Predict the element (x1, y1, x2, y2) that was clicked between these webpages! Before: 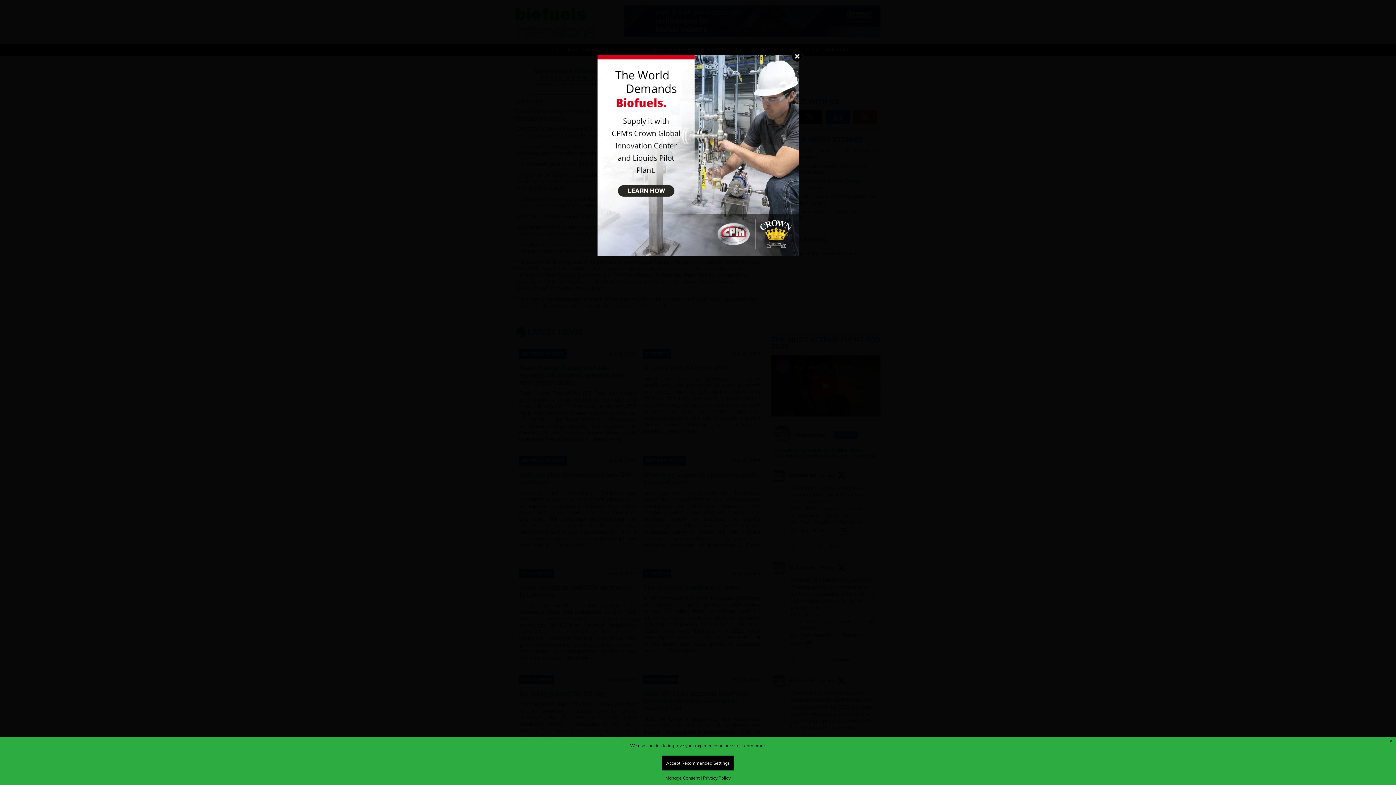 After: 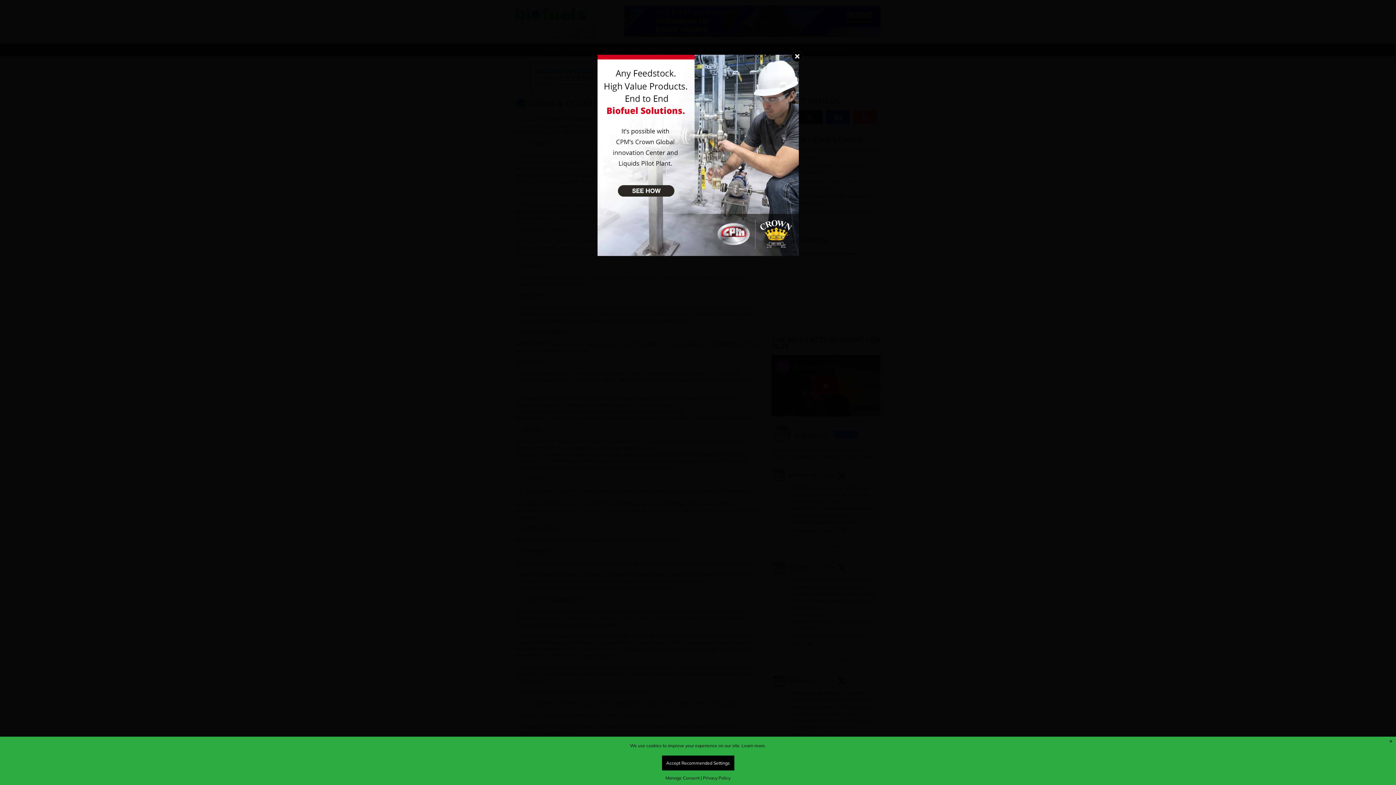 Action: label: Privacy Policy bbox: (703, 775, 730, 781)